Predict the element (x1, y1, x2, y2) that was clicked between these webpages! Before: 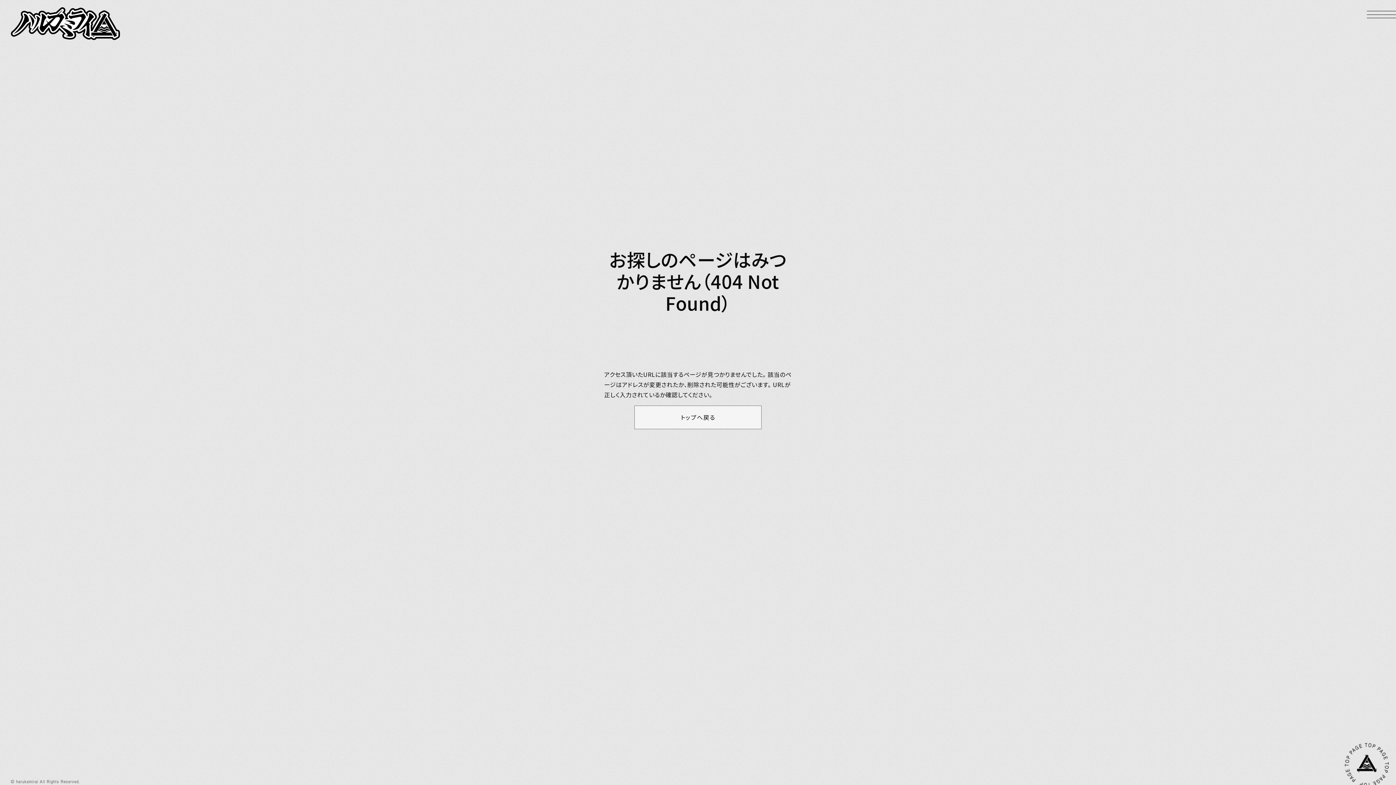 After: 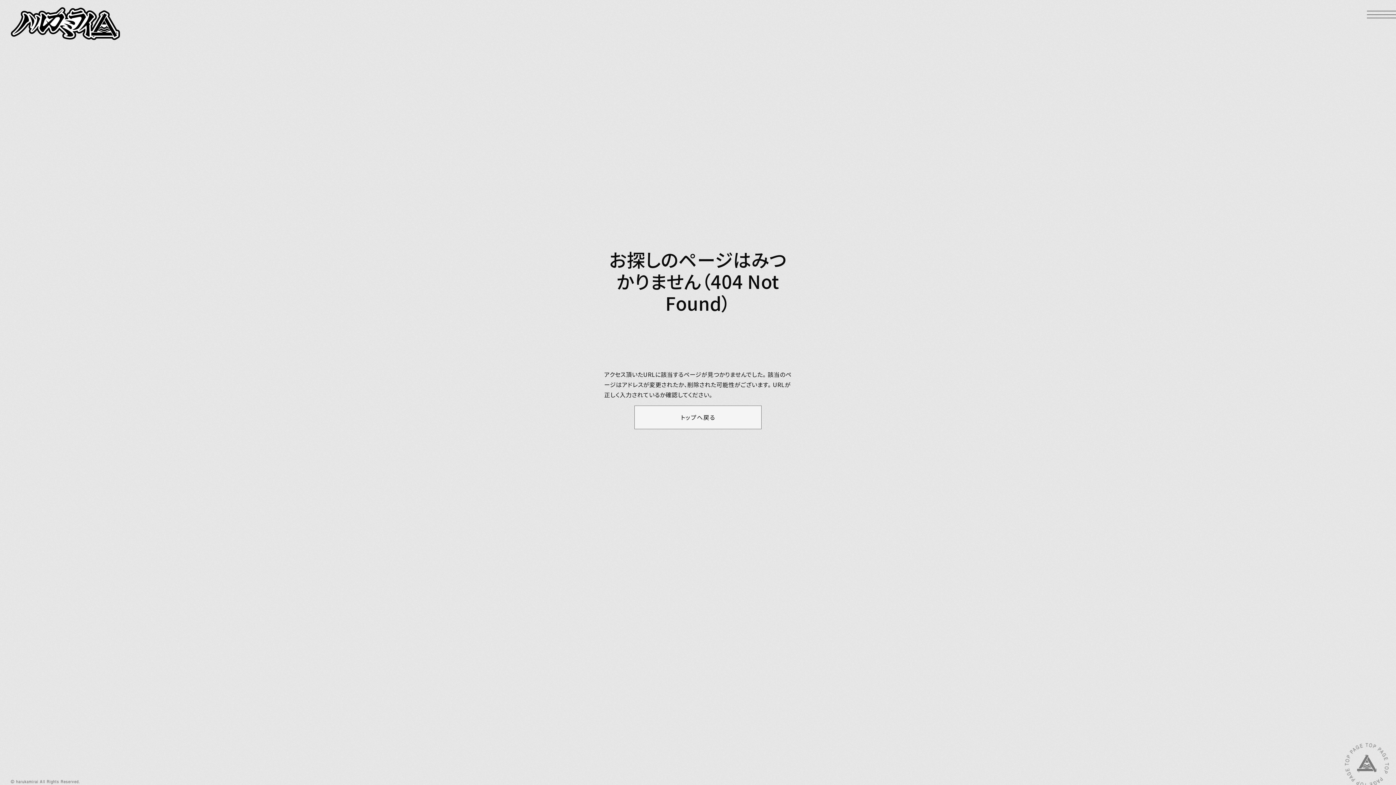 Action: label: PAGE TOP PAGE TOP PAGE TOP PAGE TOP bbox: (1349, 747, 1385, 783)